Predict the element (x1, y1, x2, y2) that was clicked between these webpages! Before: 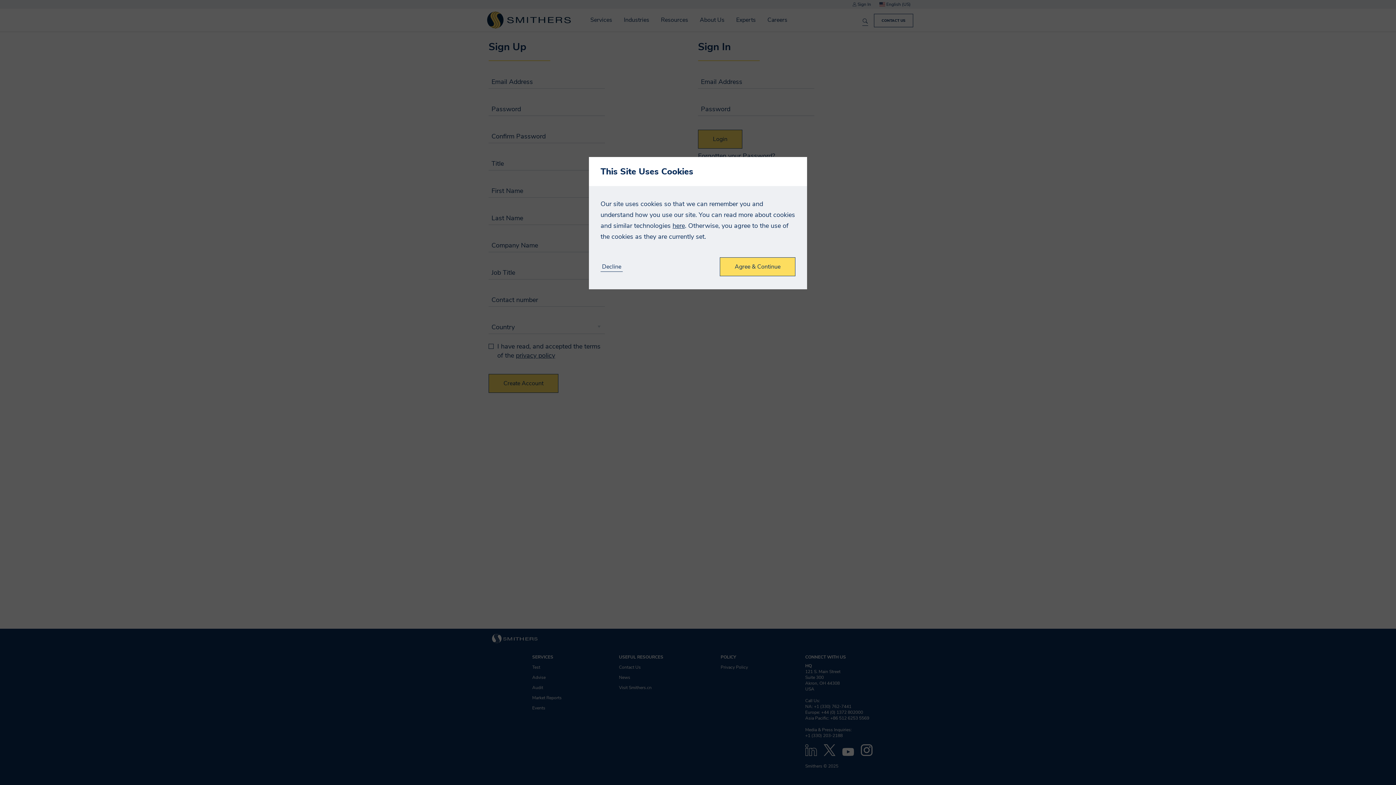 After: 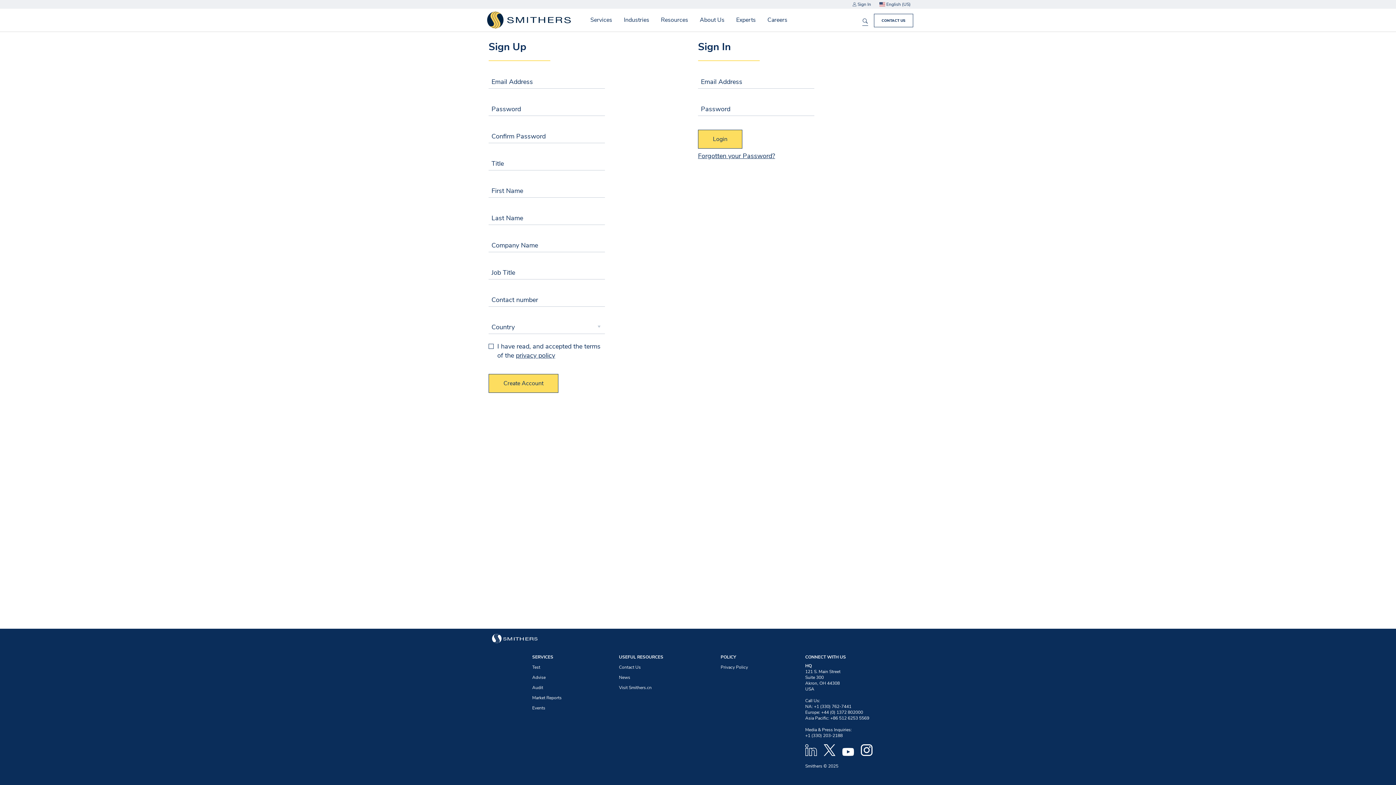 Action: bbox: (600, 263, 622, 271) label: Decline